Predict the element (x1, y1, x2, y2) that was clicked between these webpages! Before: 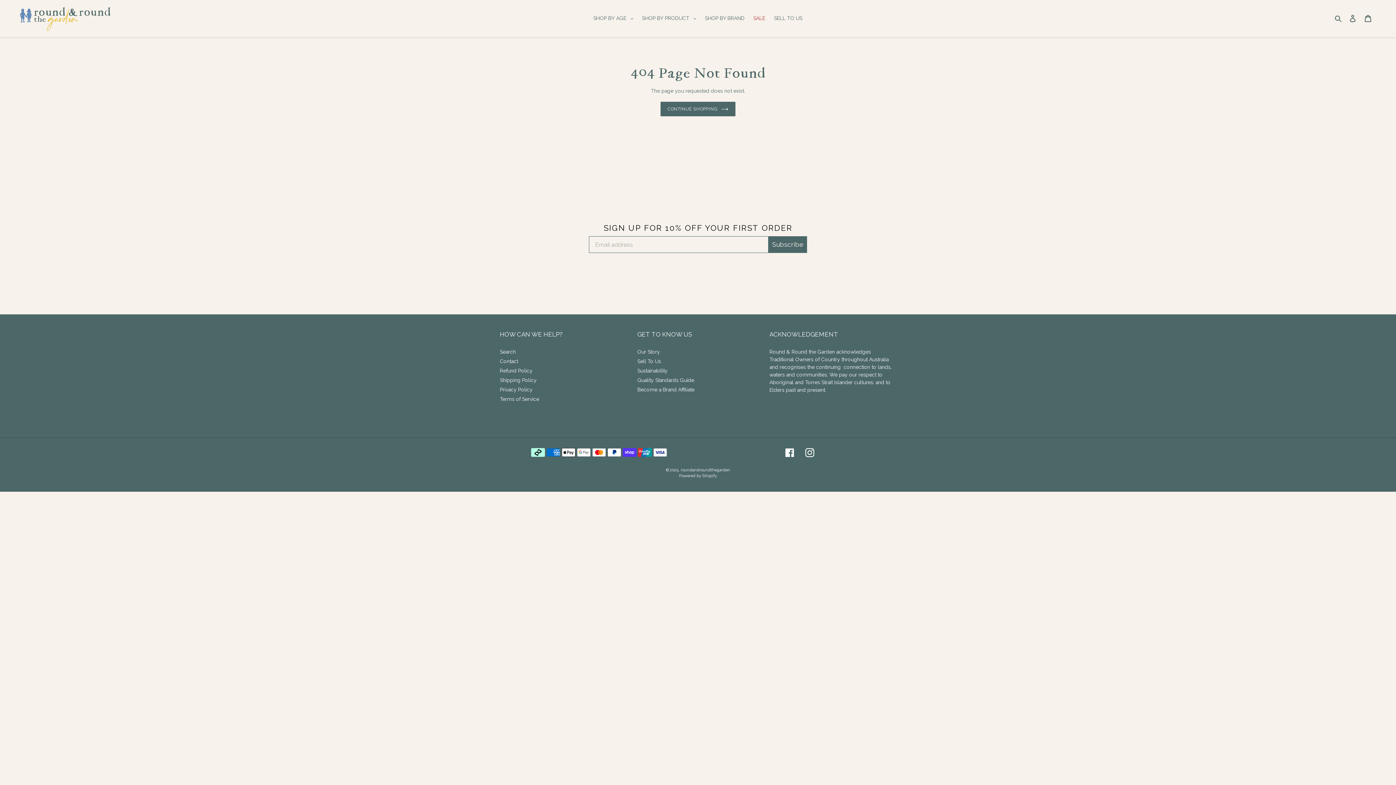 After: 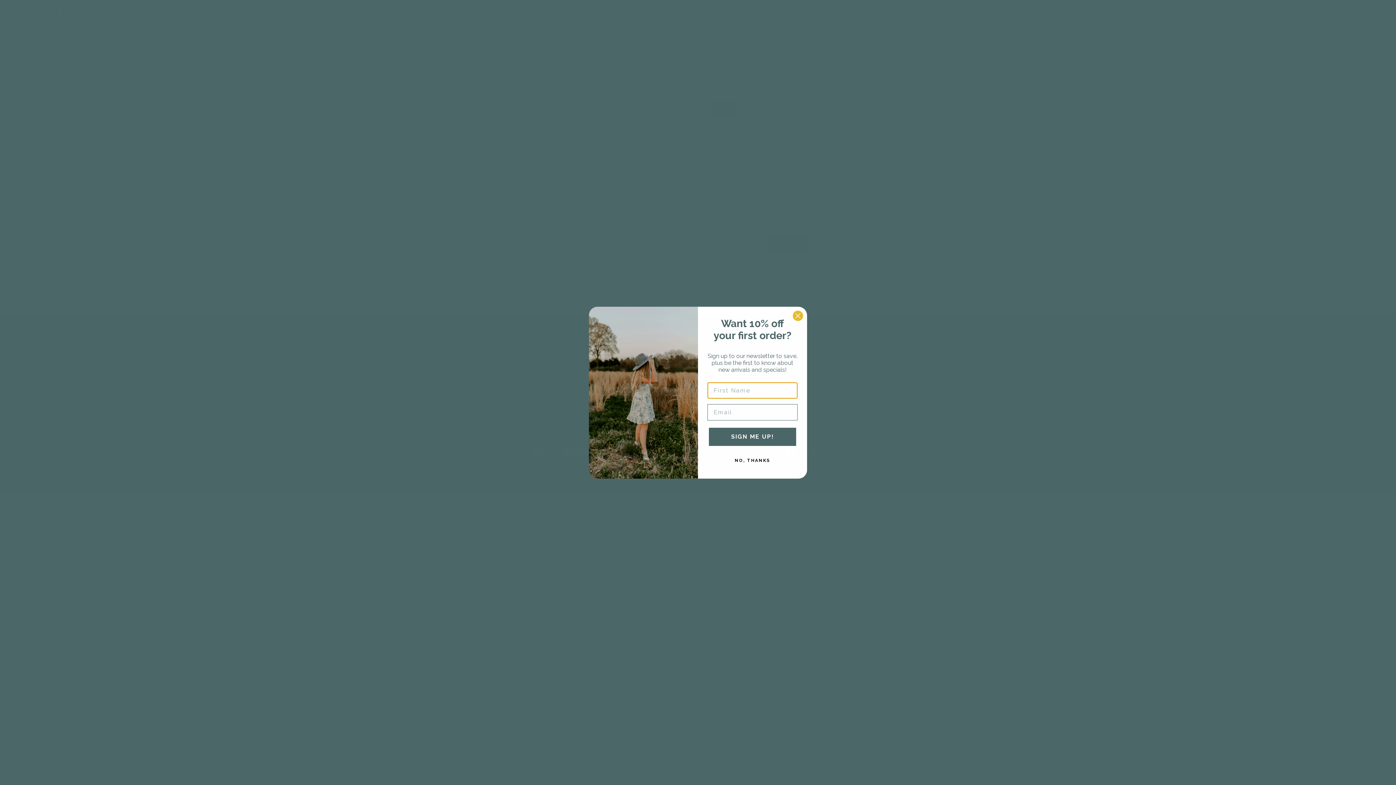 Action: label: SHOP BY PRODUCT  bbox: (638, 13, 700, 23)